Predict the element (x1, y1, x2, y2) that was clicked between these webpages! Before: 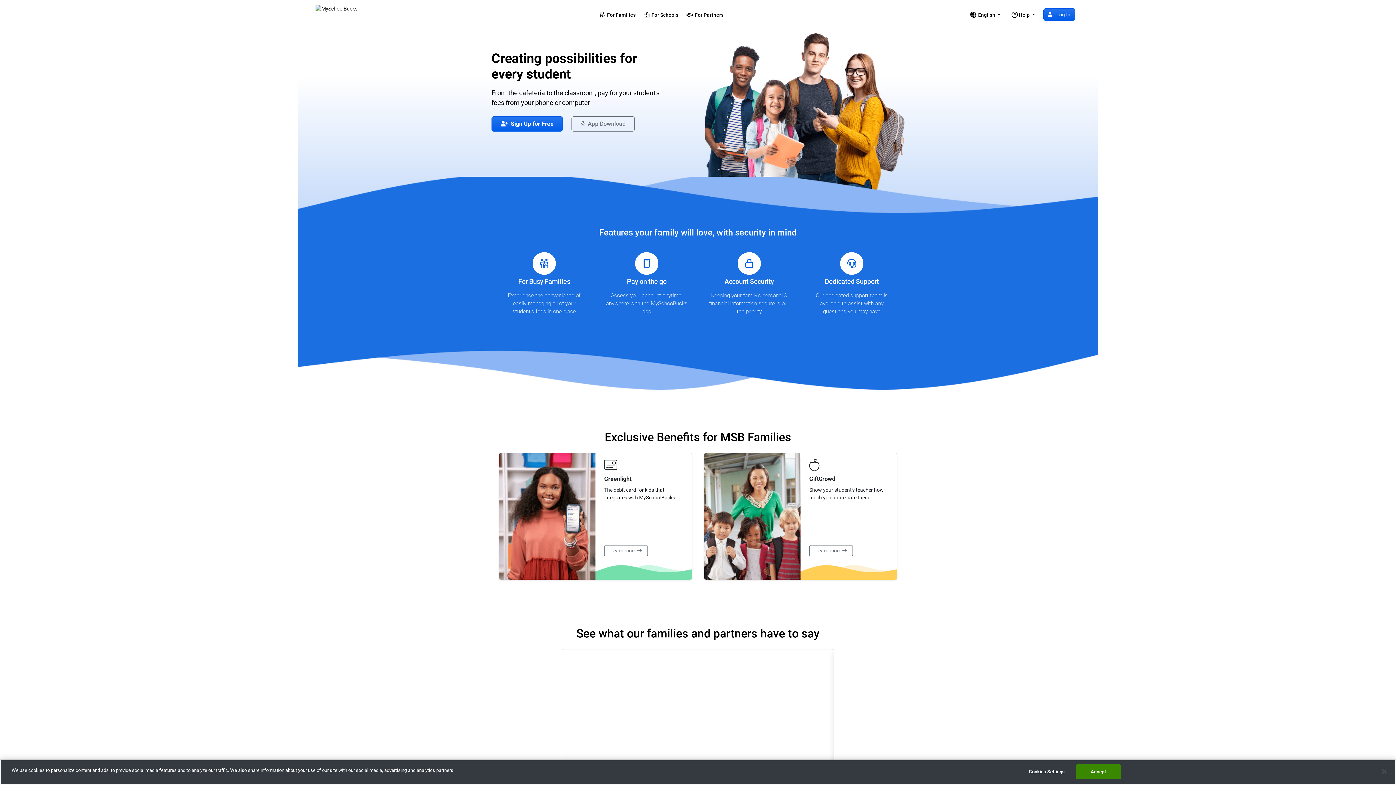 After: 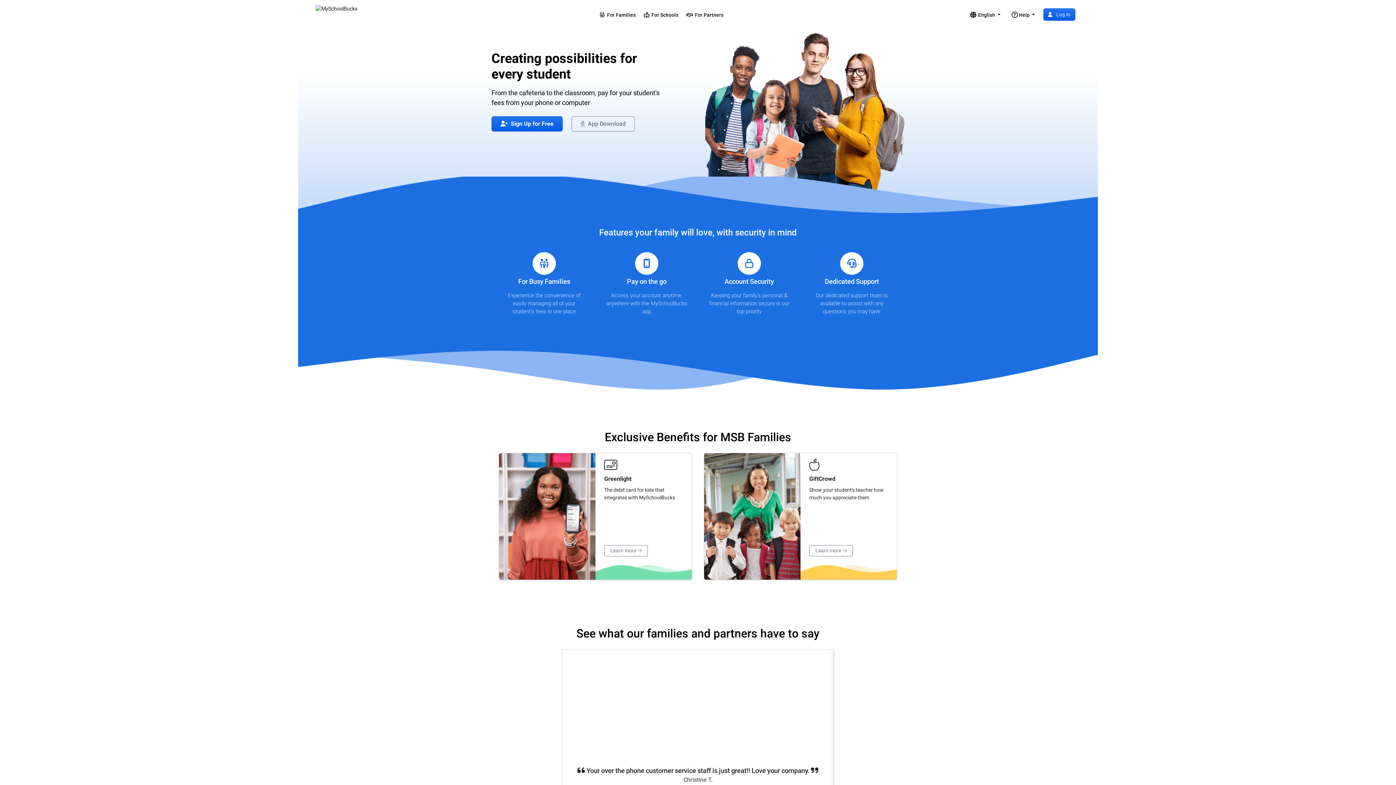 Action: bbox: (1376, 764, 1392, 780) label: Close